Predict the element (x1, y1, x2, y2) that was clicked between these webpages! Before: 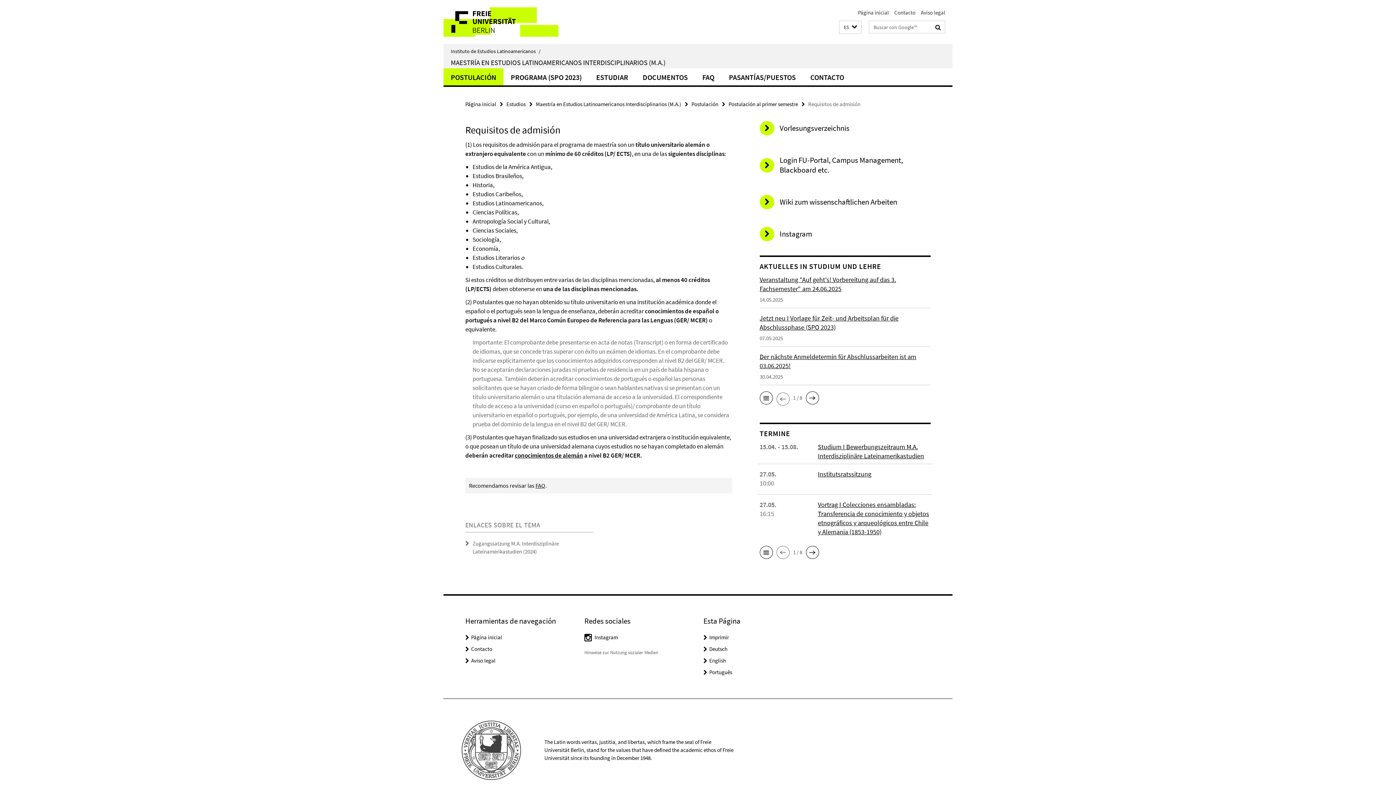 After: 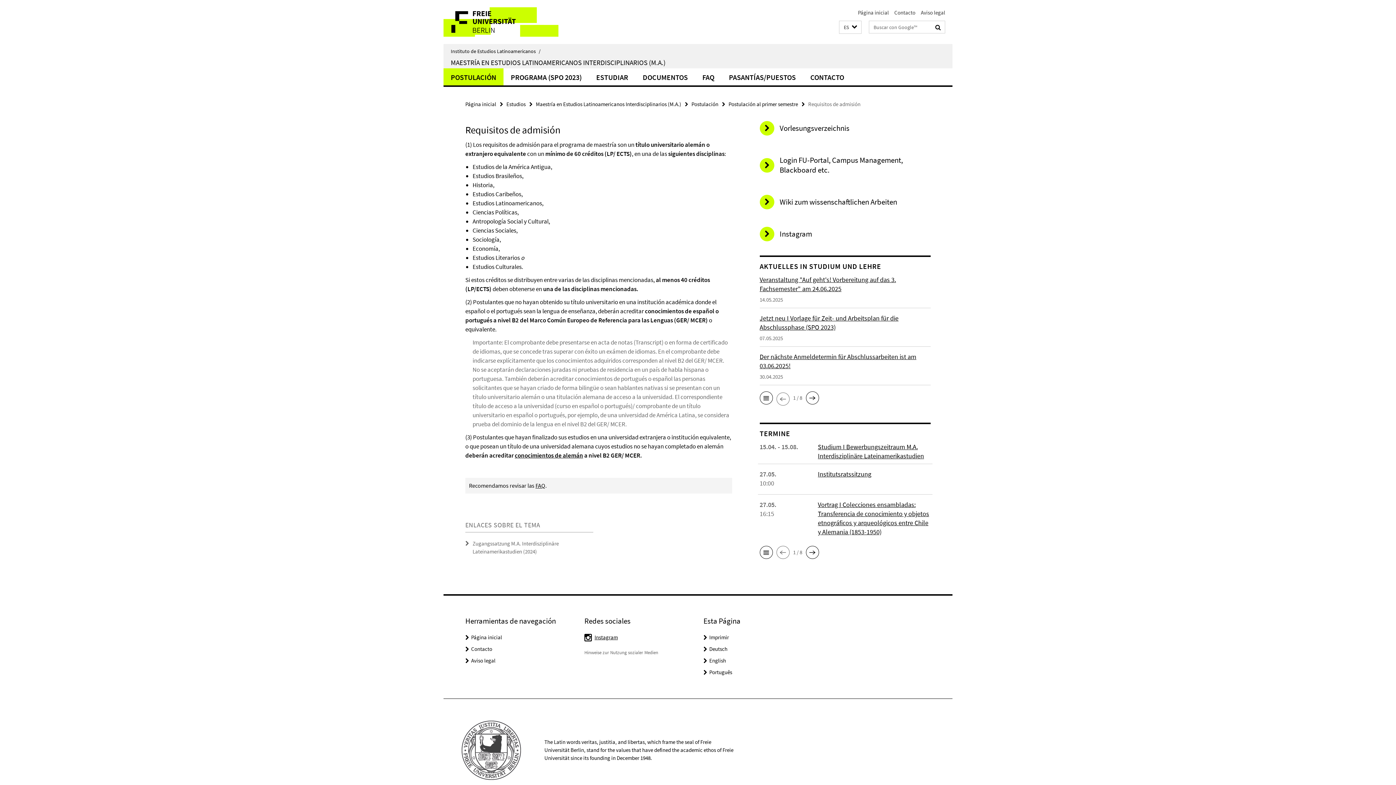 Action: bbox: (594, 634, 618, 641) label: Instagram